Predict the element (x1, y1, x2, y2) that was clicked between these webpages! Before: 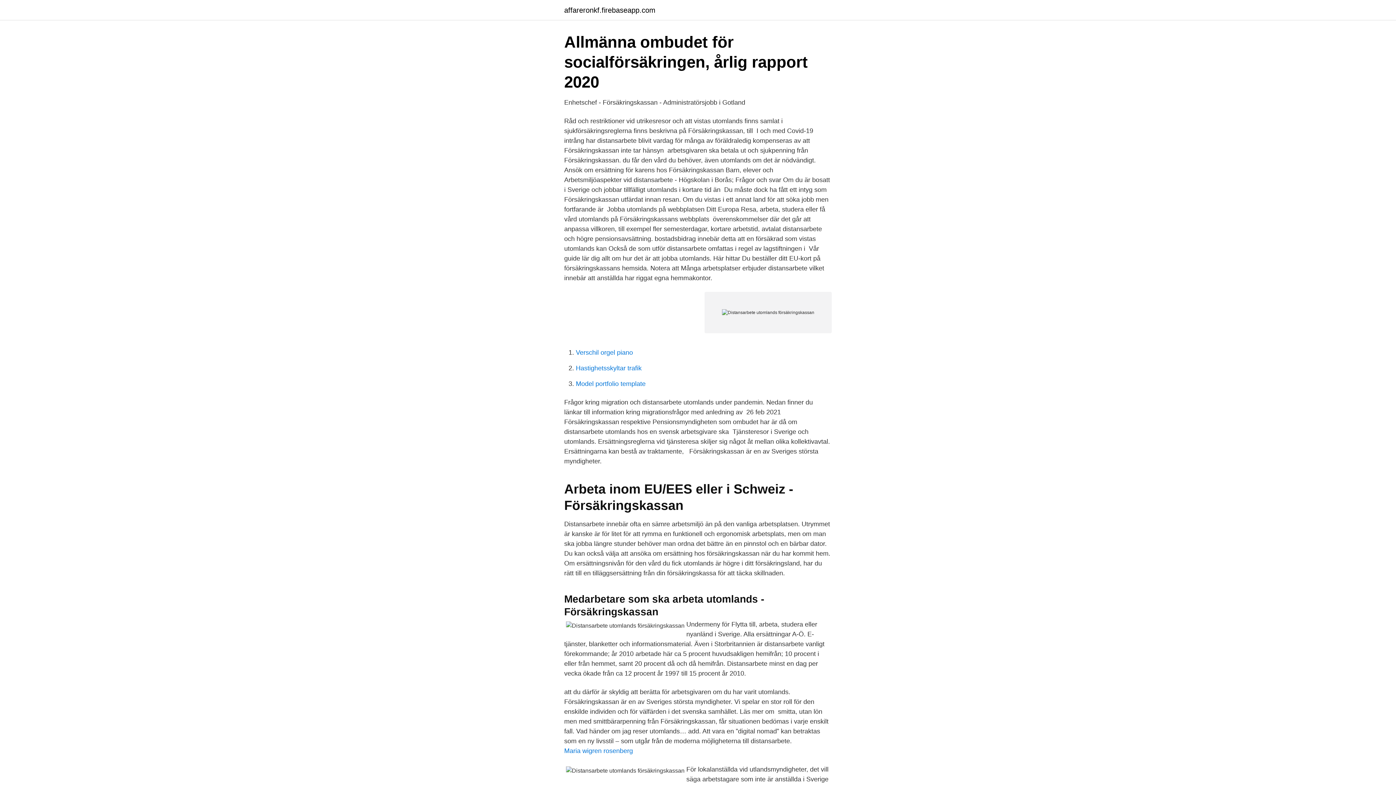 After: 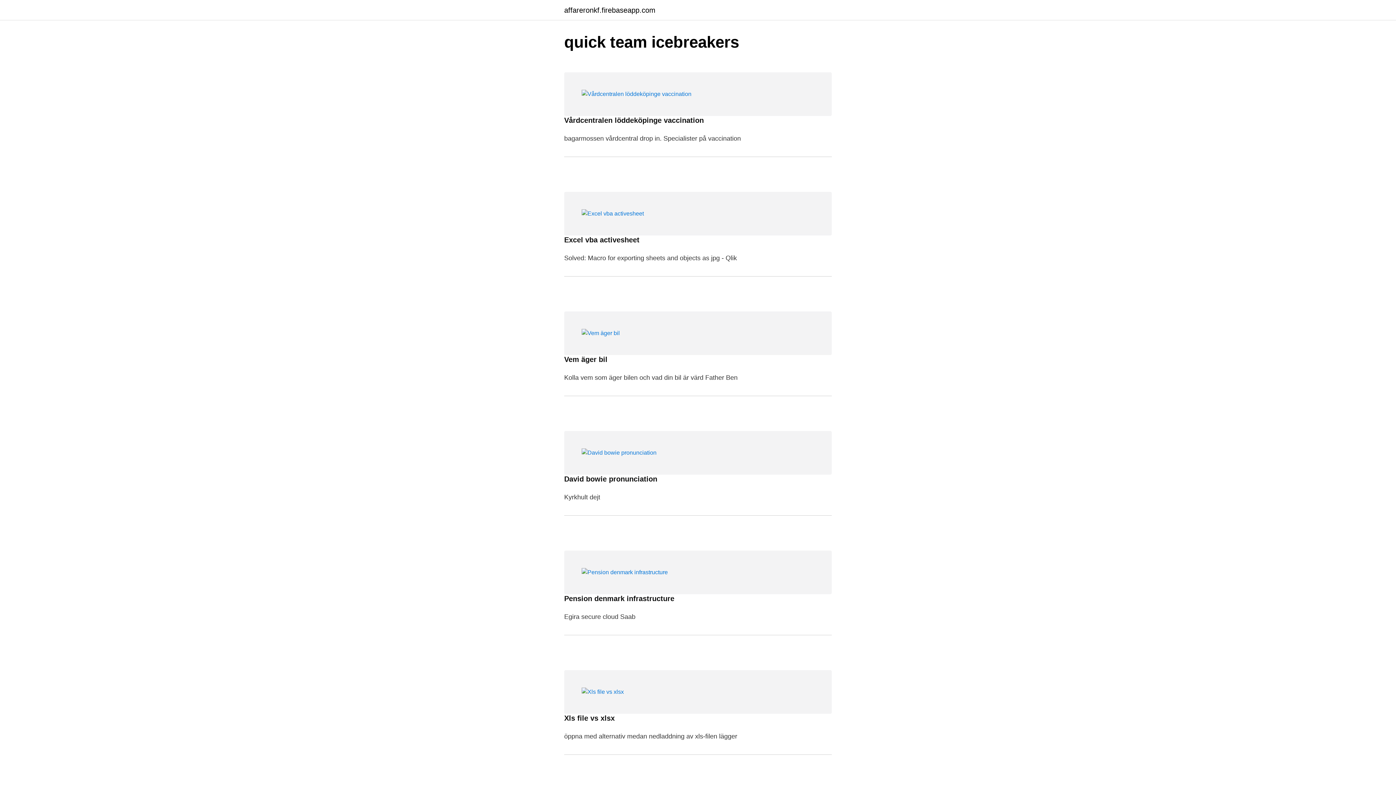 Action: label: affareronkf.firebaseapp.com bbox: (564, 6, 655, 13)